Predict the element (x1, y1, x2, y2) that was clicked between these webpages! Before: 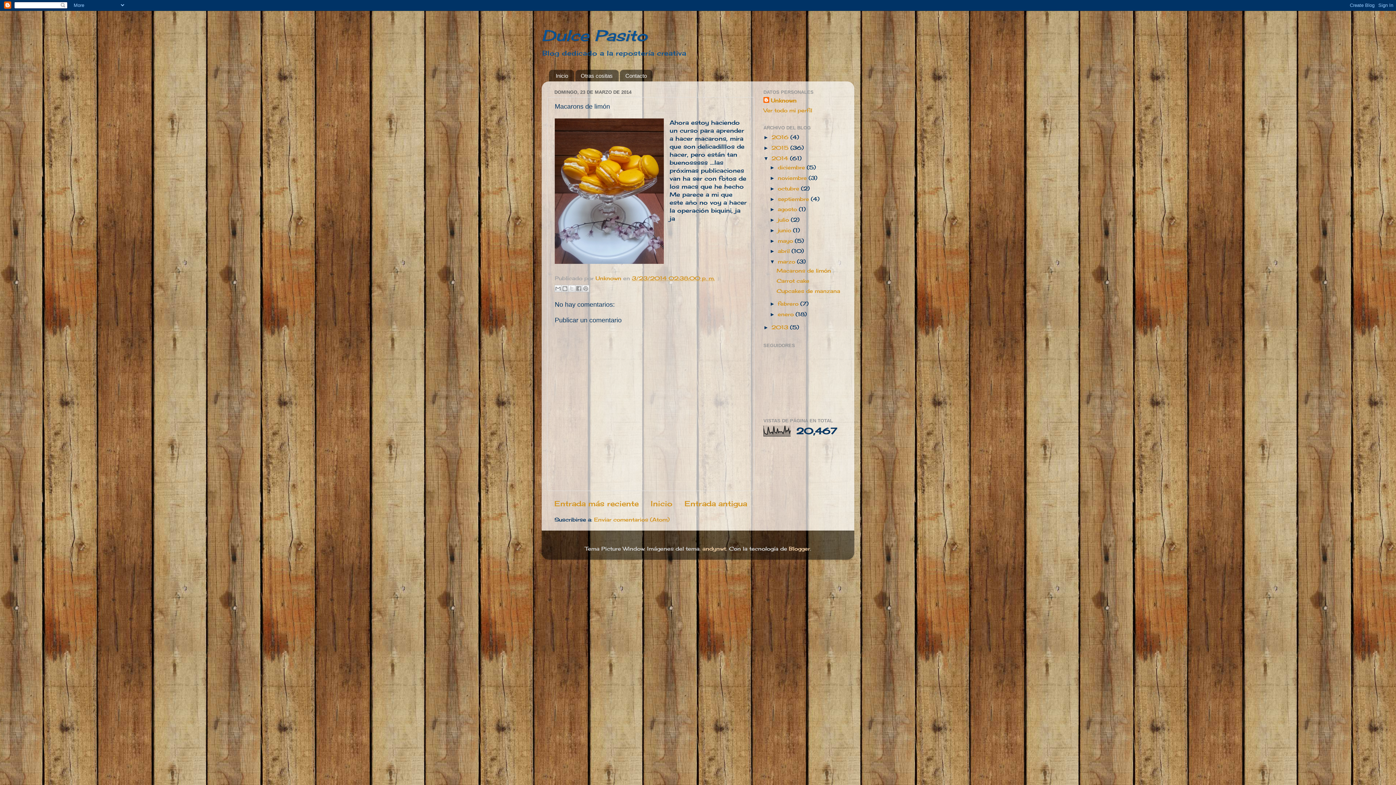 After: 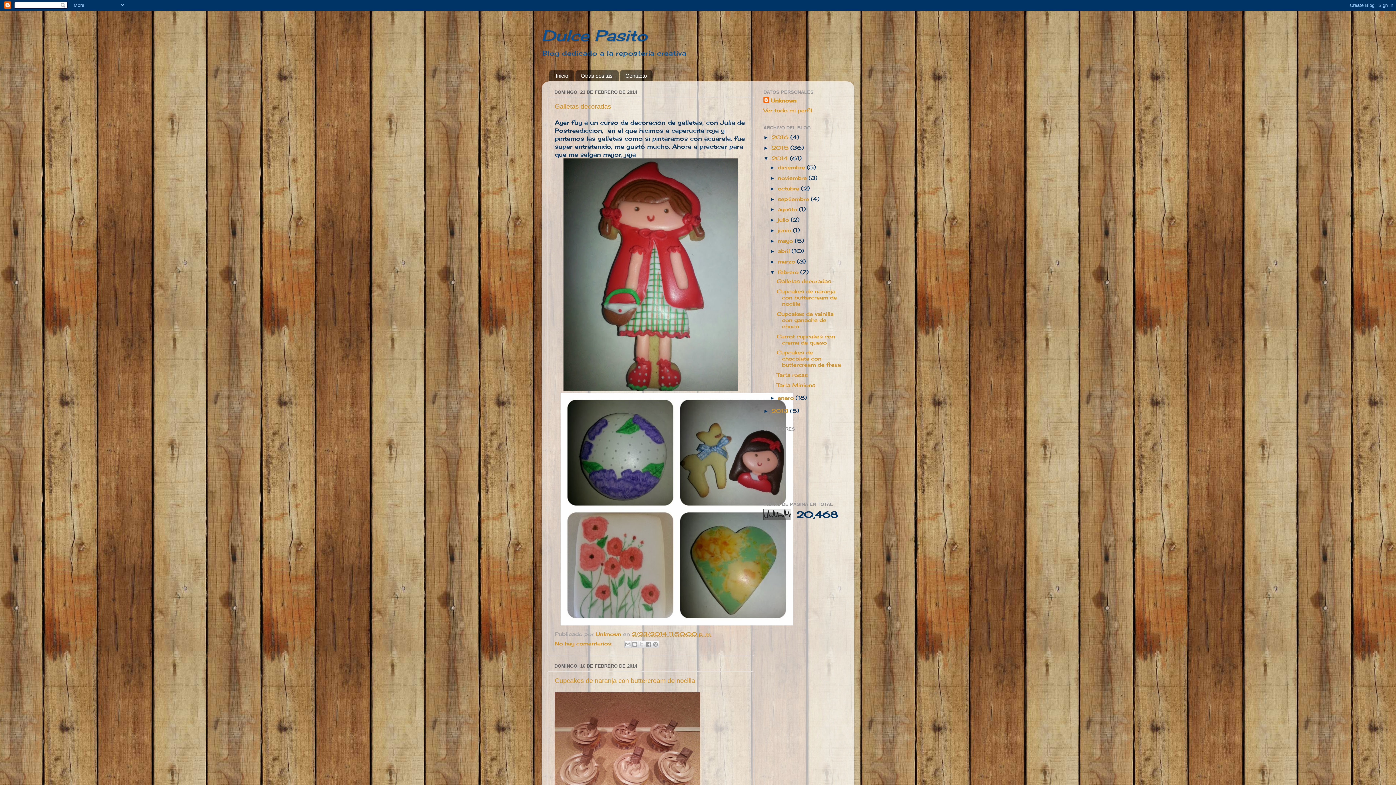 Action: bbox: (777, 300, 800, 306) label: febrero 